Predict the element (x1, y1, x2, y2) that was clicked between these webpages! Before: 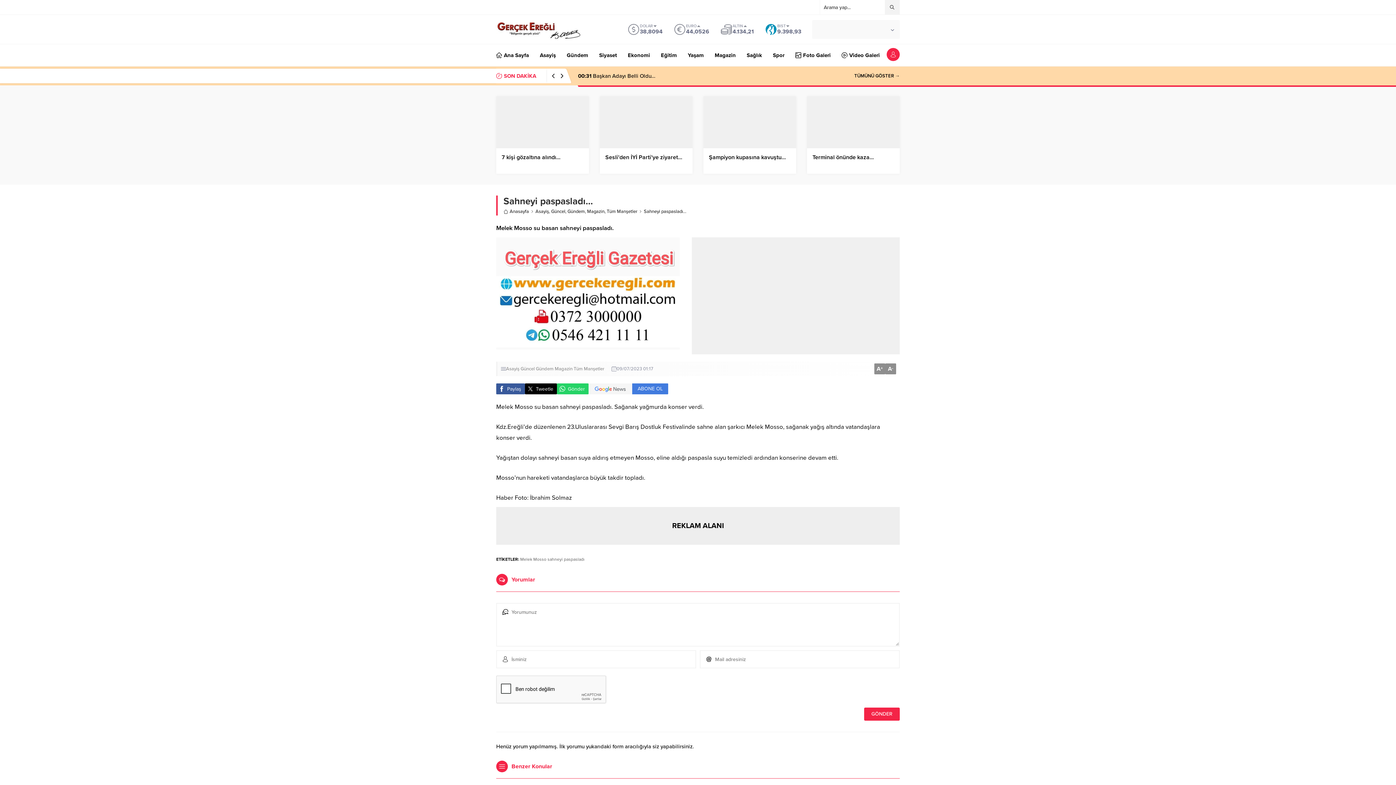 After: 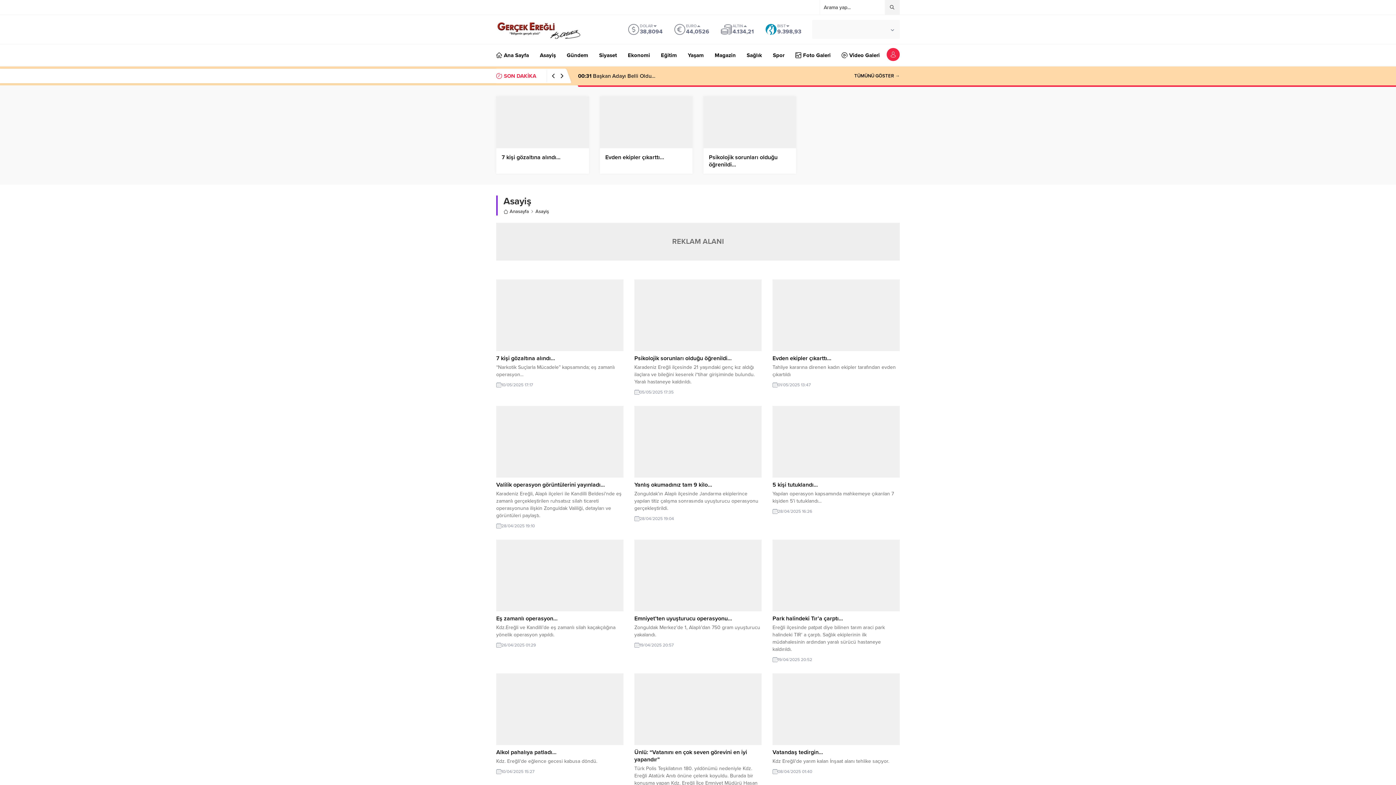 Action: label: Asayiş bbox: (535, 207, 549, 215)